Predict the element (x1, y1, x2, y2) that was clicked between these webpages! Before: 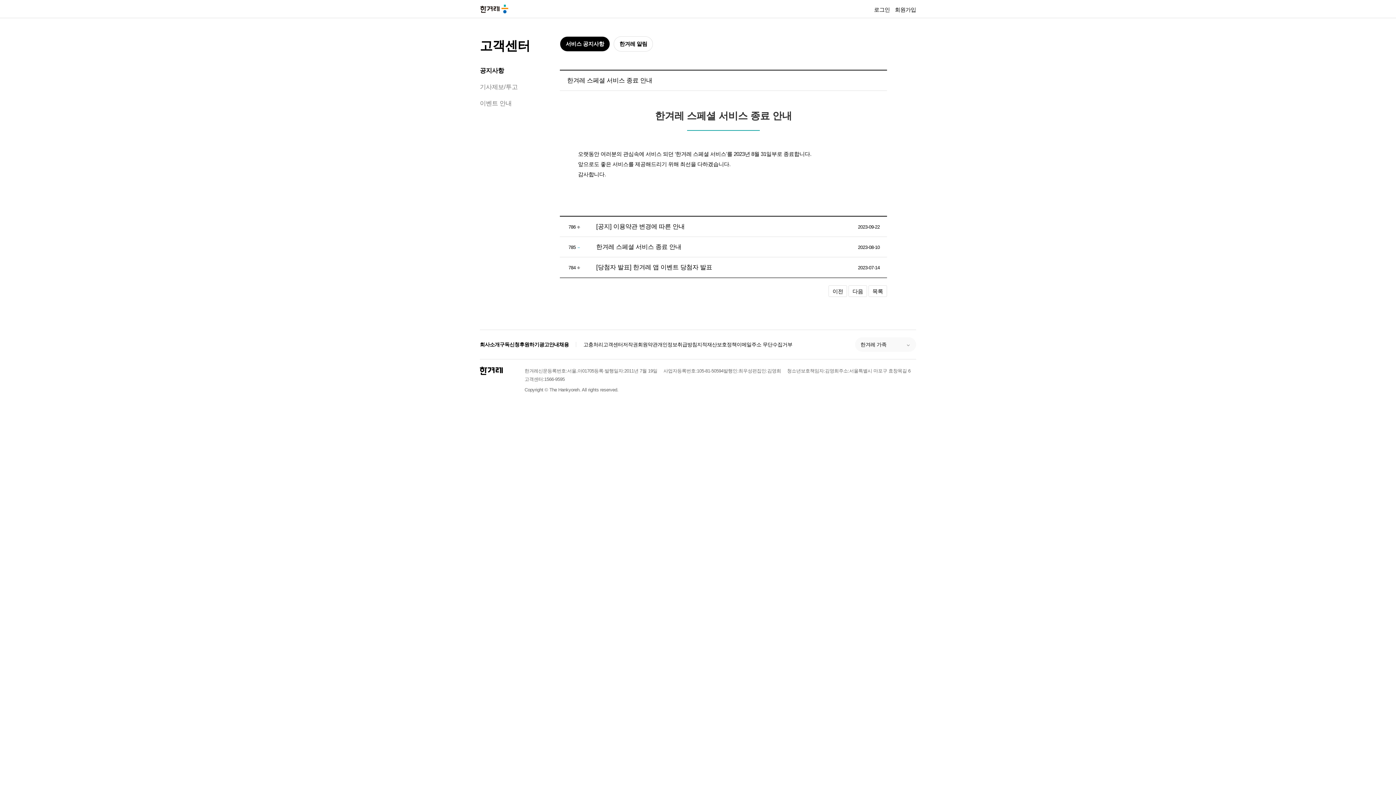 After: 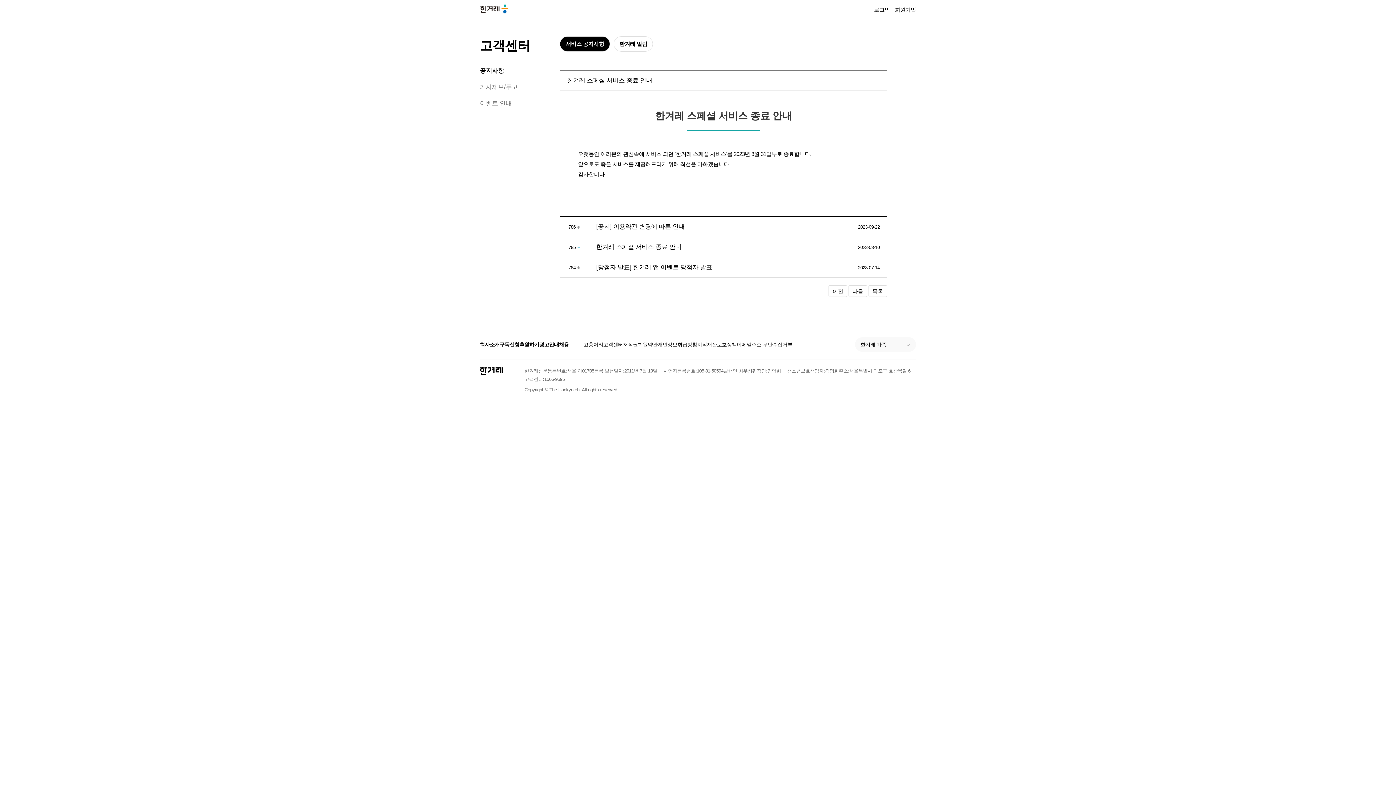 Action: label: 한겨레 bbox: (480, 366, 502, 375)